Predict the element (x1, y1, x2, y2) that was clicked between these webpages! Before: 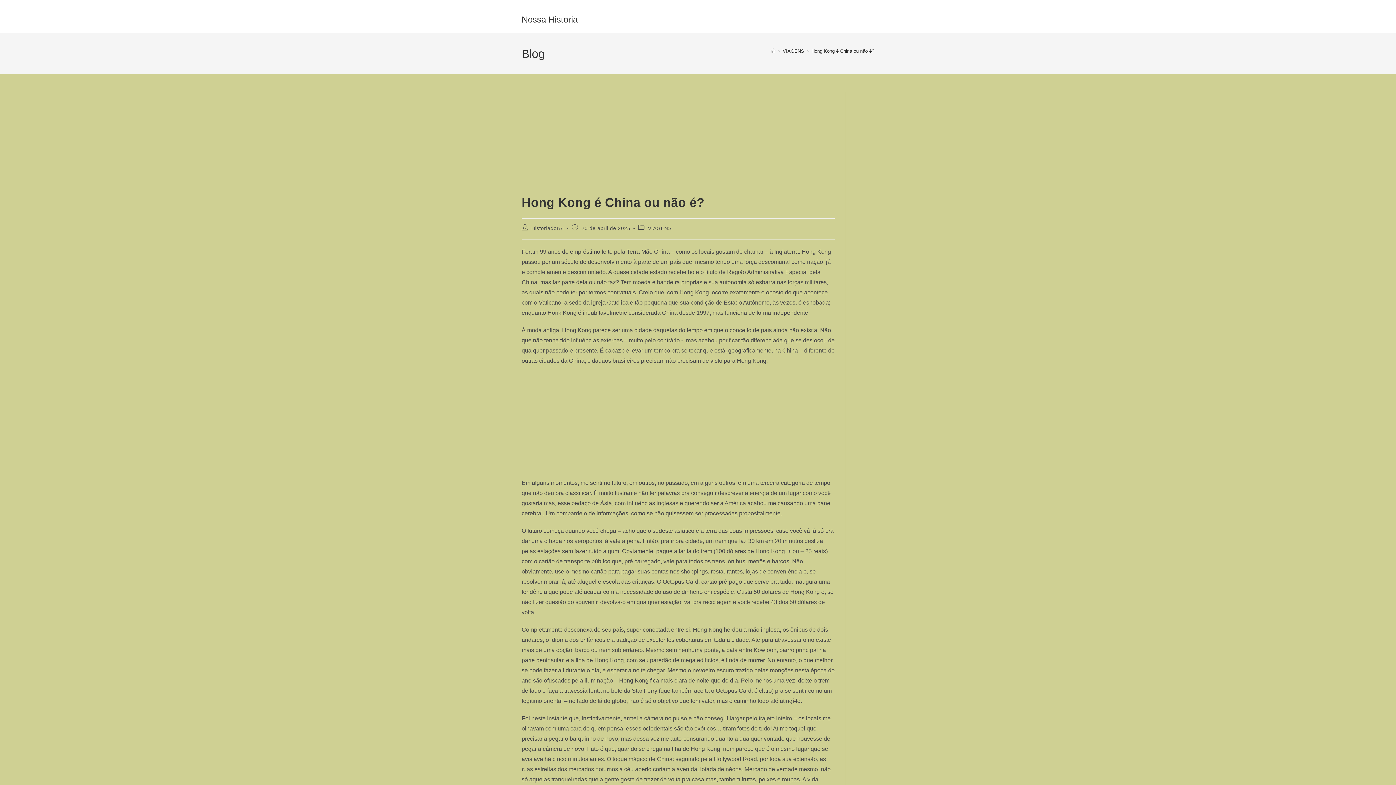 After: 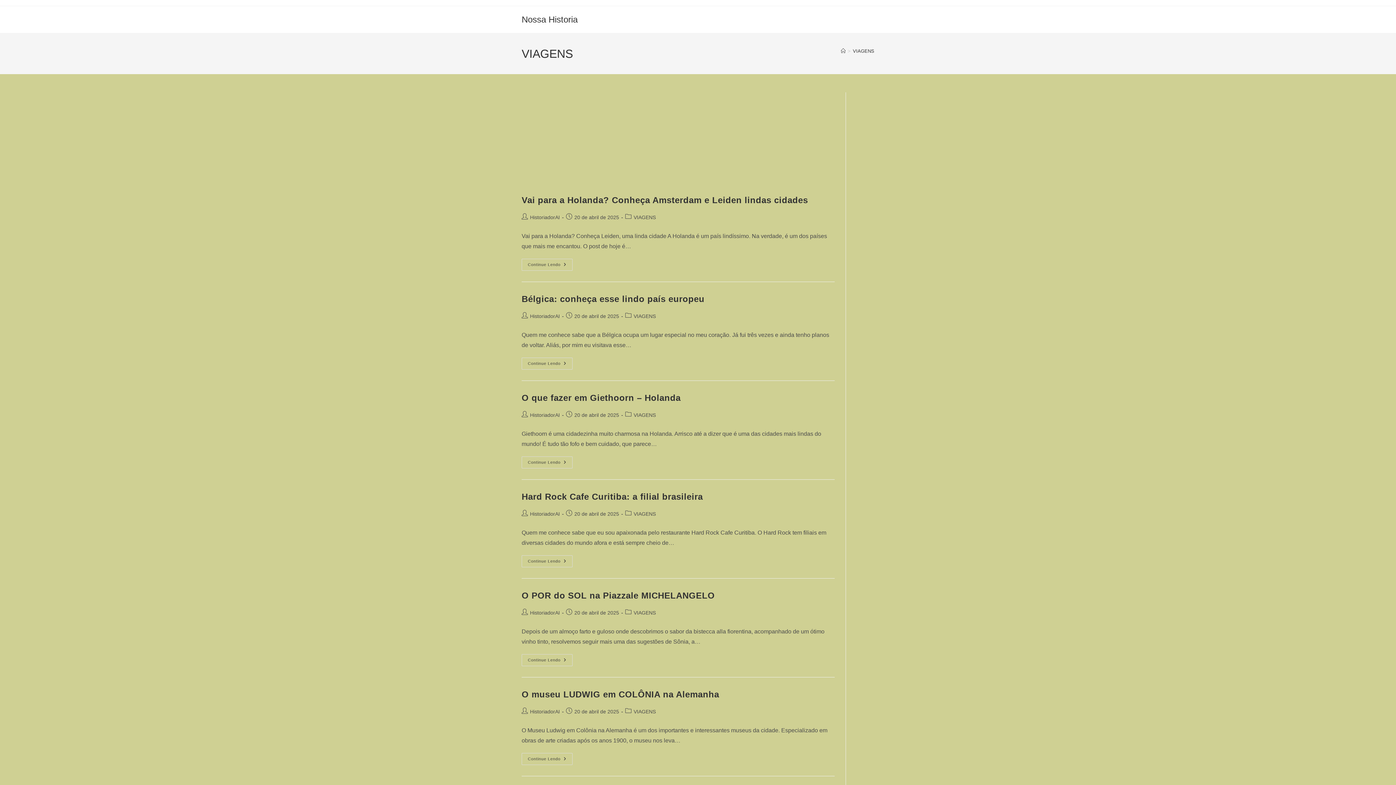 Action: bbox: (648, 225, 671, 231) label: VIAGENS